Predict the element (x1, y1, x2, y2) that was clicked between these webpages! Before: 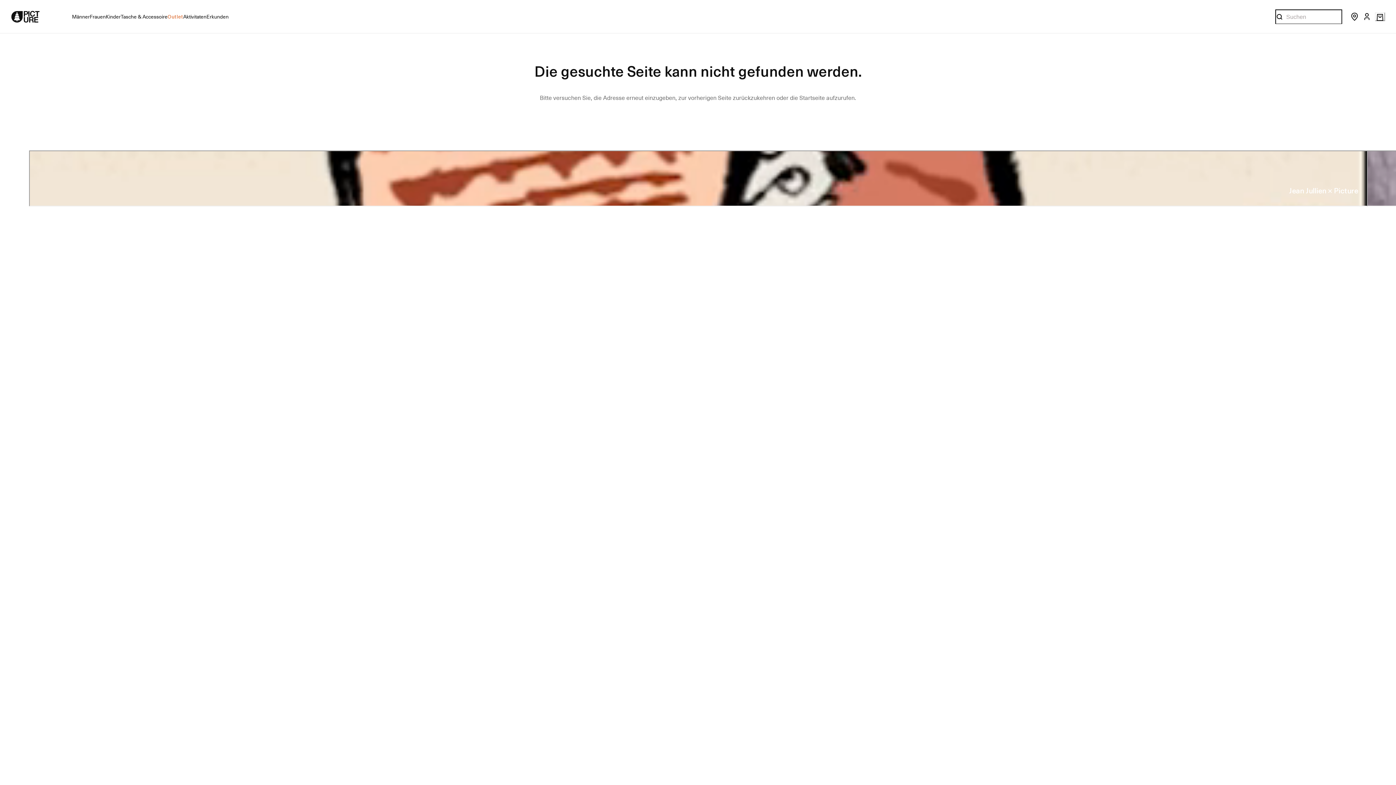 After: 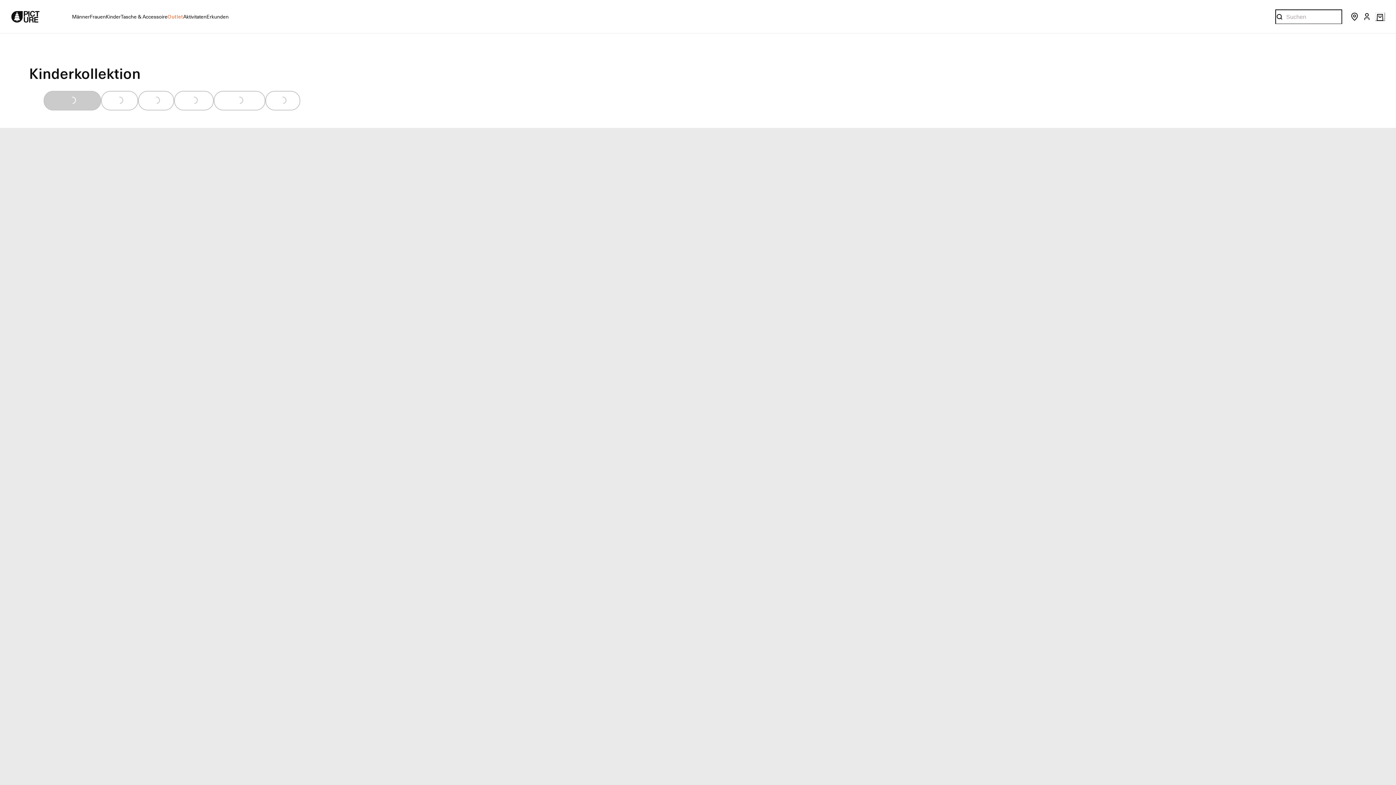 Action: label: Kinder bbox: (105, 5, 120, 27)